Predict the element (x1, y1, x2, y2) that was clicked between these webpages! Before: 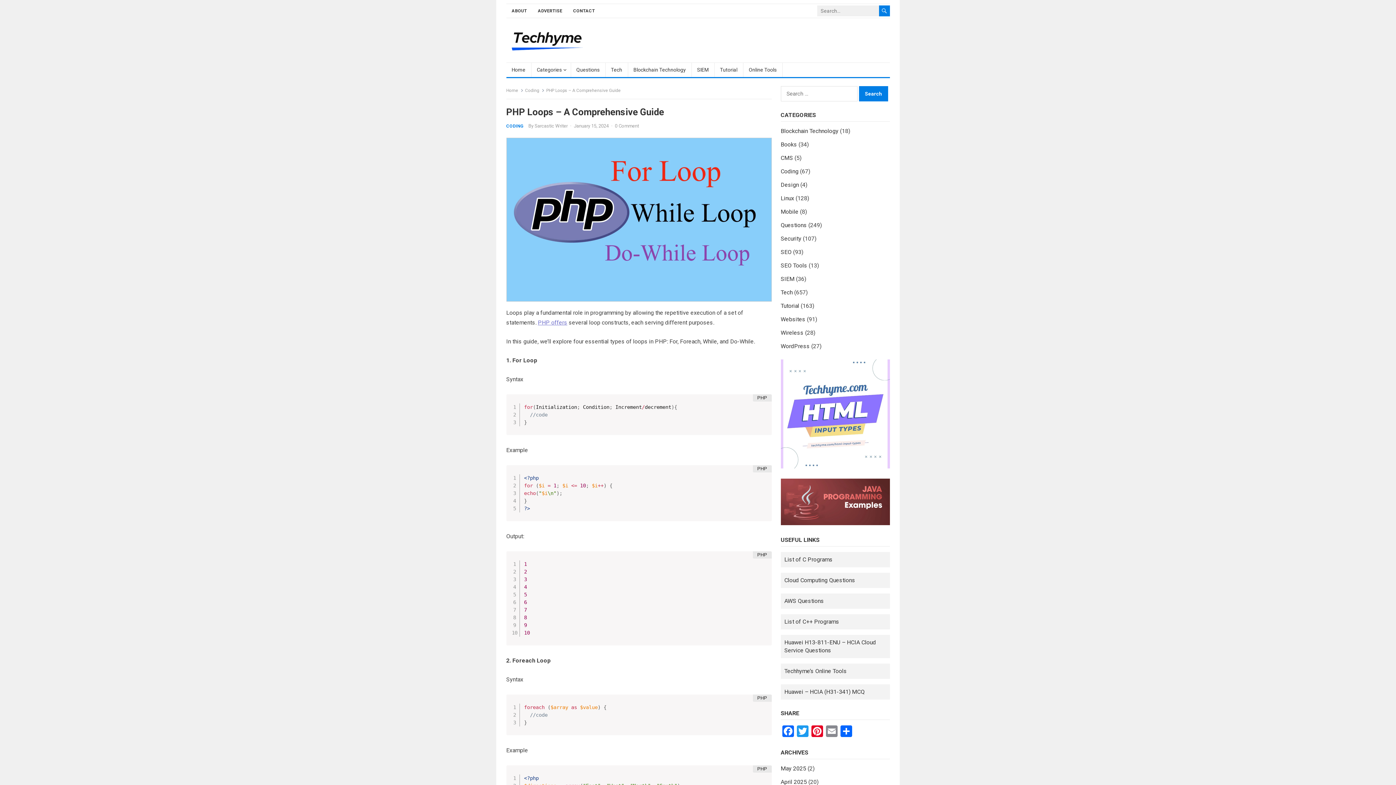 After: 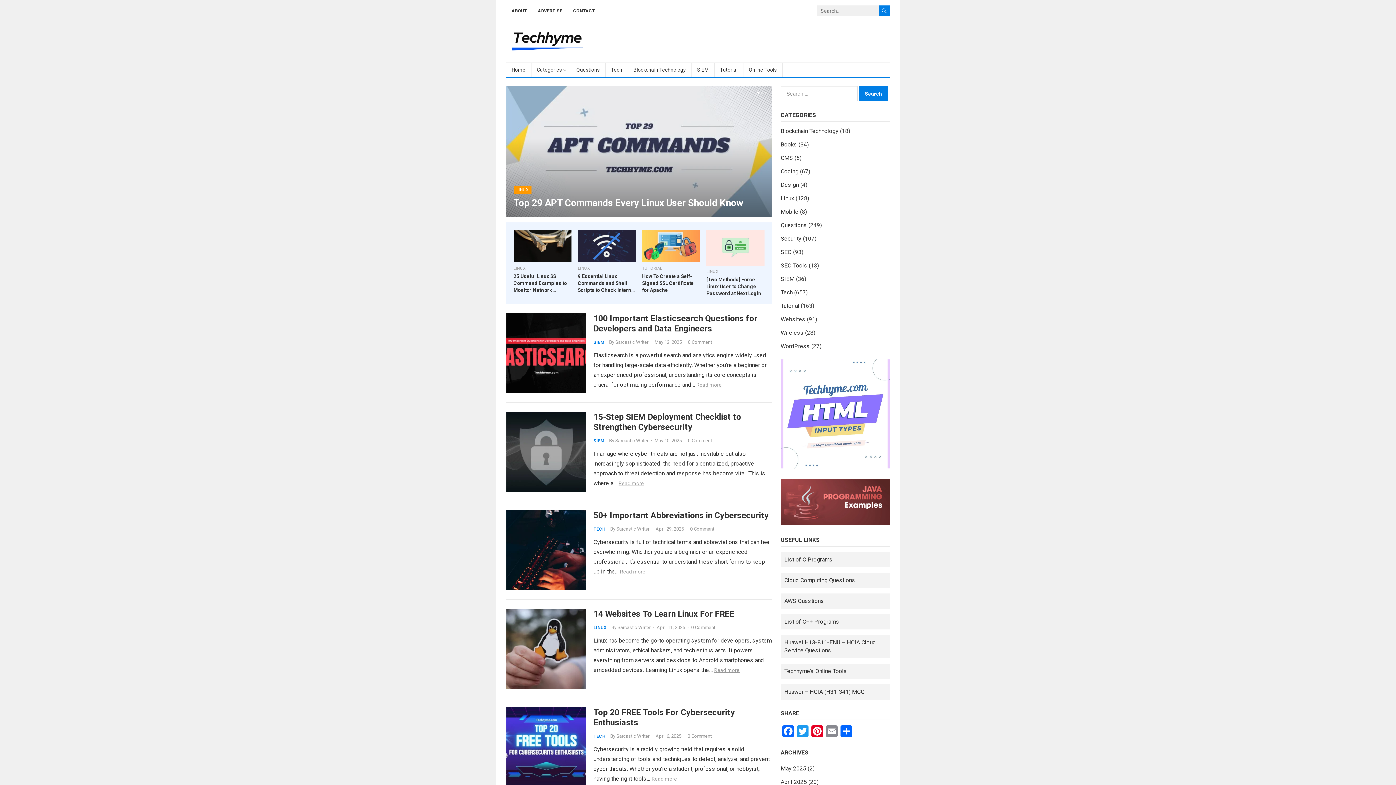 Action: label: Home bbox: (506, 62, 531, 77)